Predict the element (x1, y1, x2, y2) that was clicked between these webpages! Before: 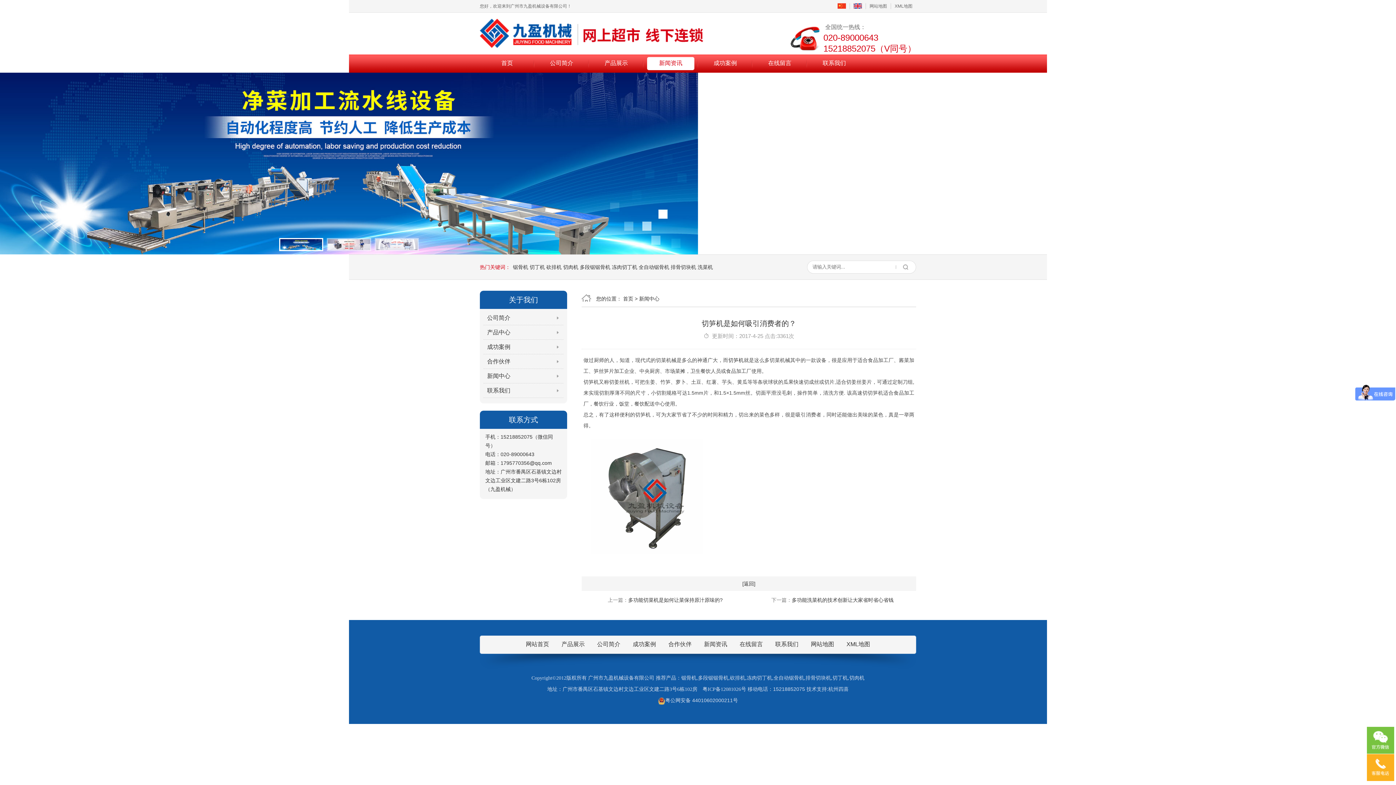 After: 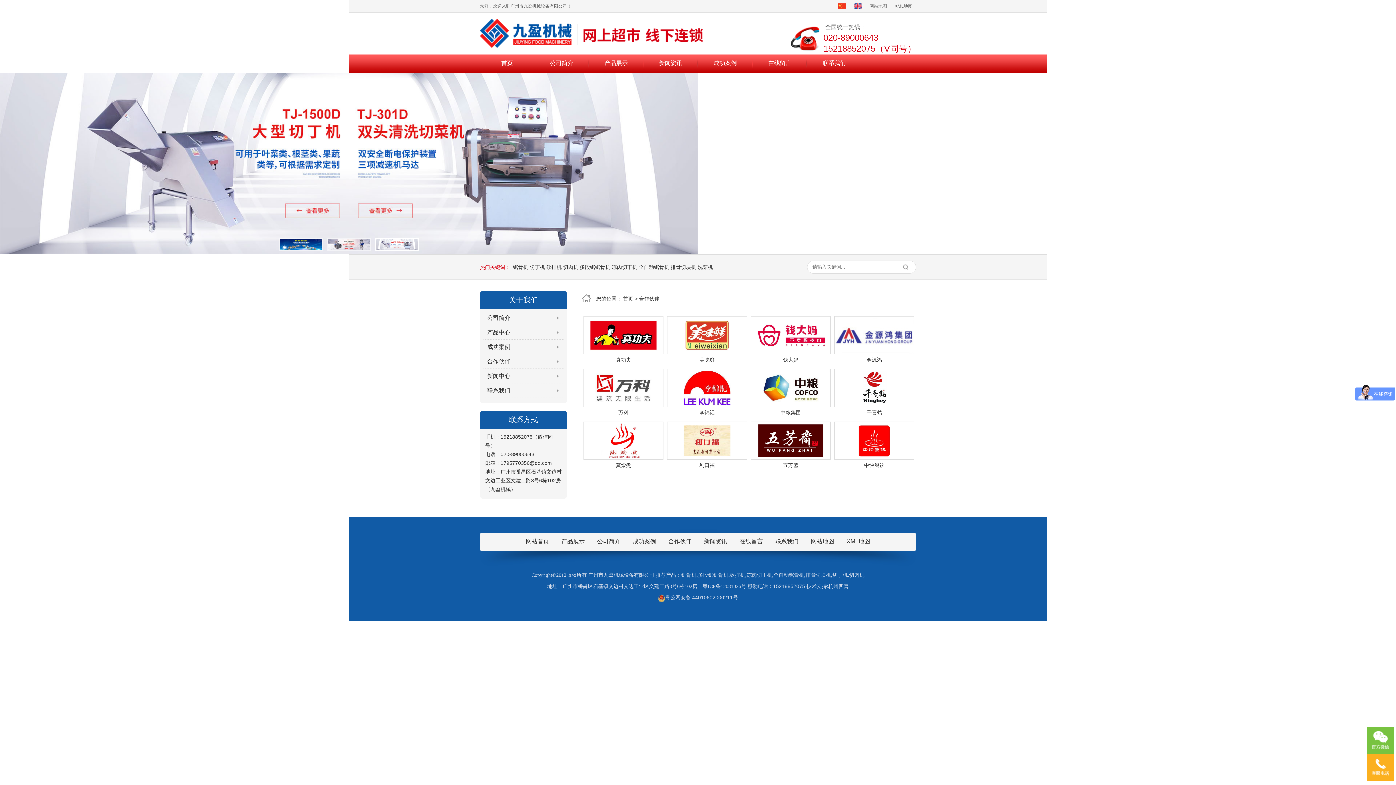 Action: label: 合作伙伴 bbox: (487, 354, 560, 369)